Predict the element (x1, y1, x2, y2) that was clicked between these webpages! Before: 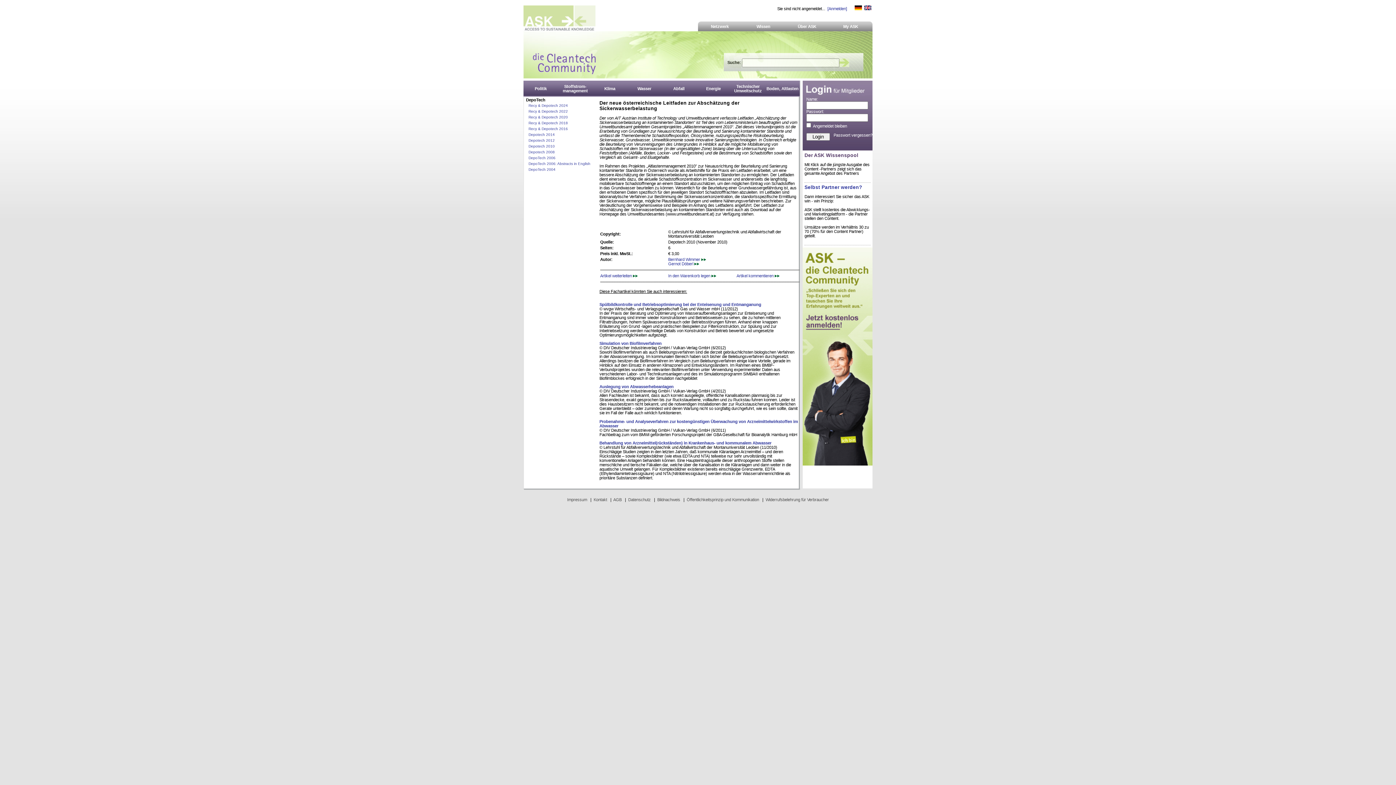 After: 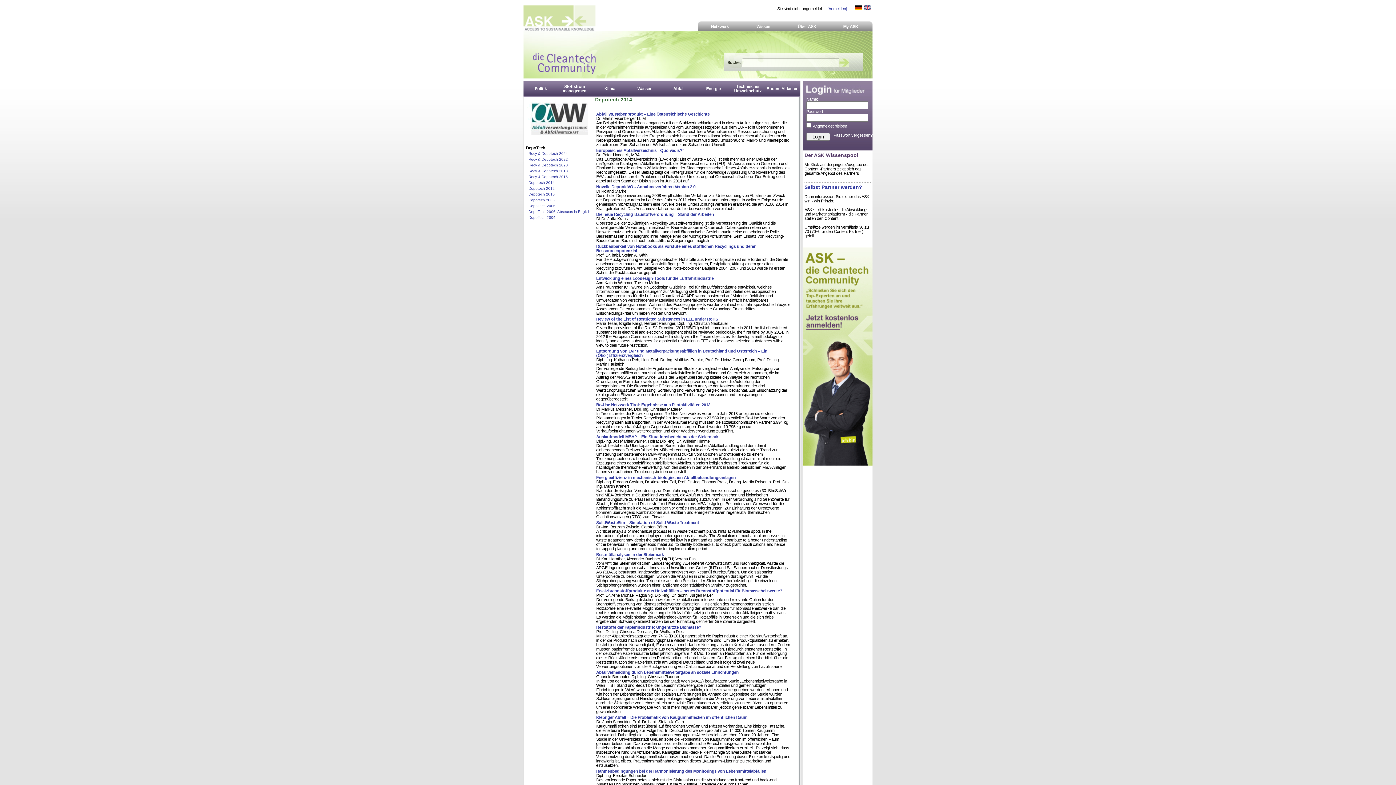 Action: label: Depotech 2014 bbox: (528, 132, 554, 136)